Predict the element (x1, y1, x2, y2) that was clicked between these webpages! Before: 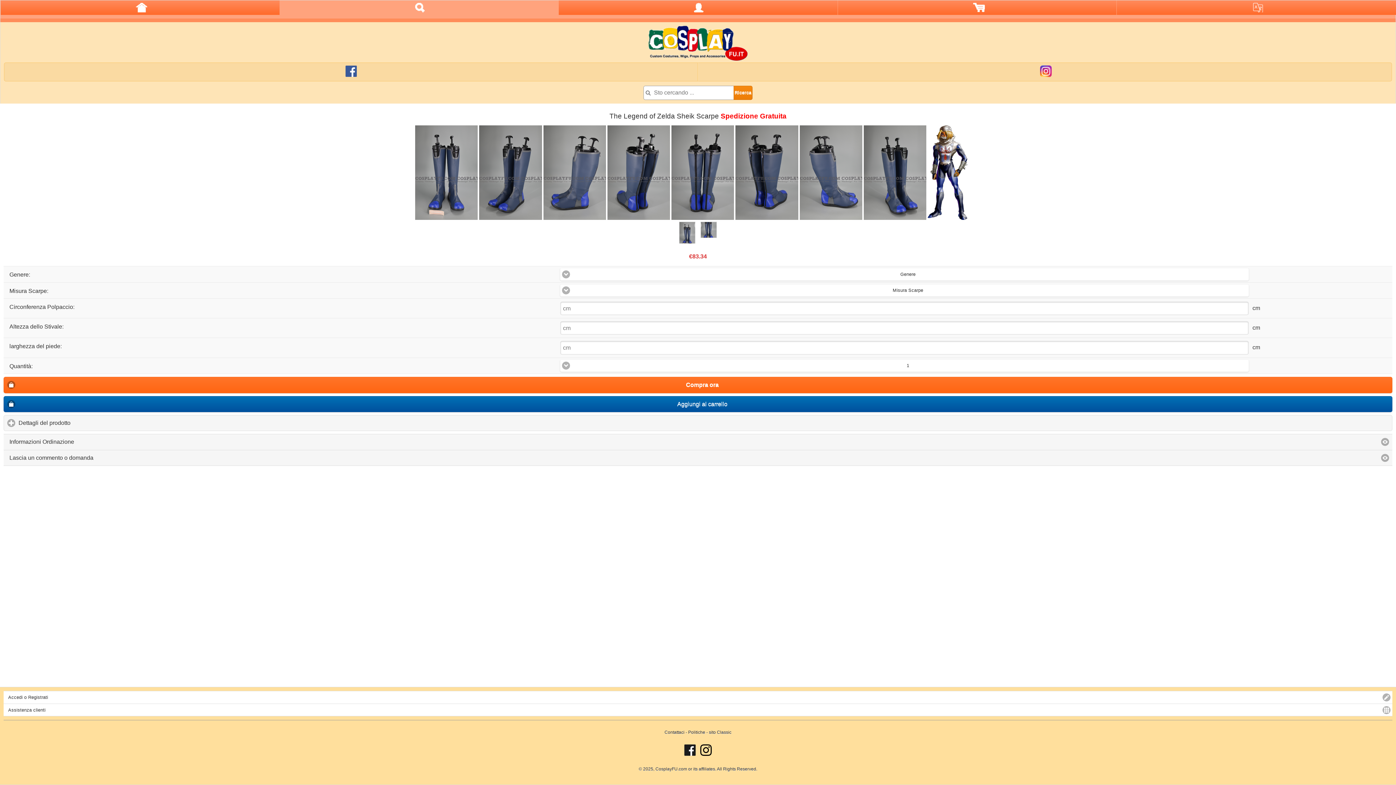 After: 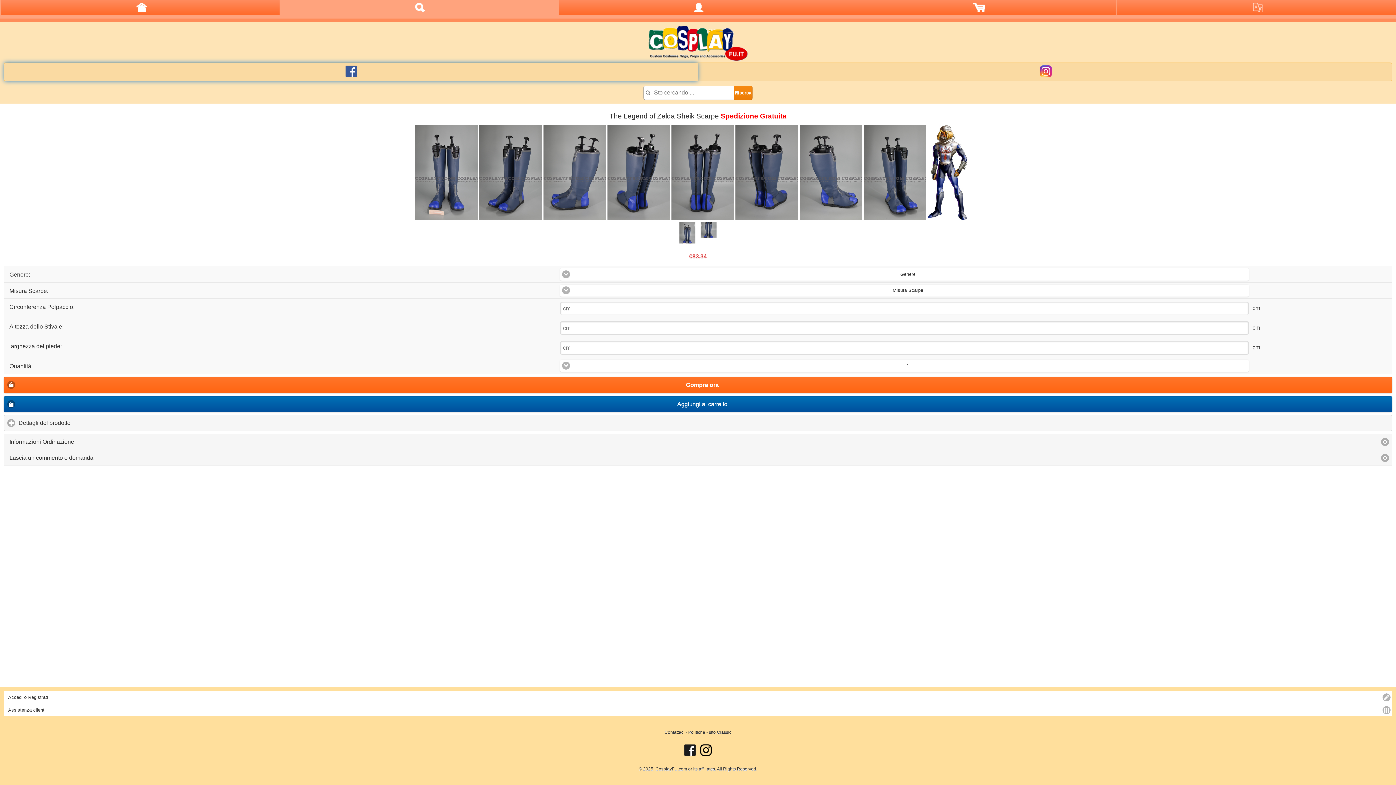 Action: bbox: (4, 62, 697, 81)